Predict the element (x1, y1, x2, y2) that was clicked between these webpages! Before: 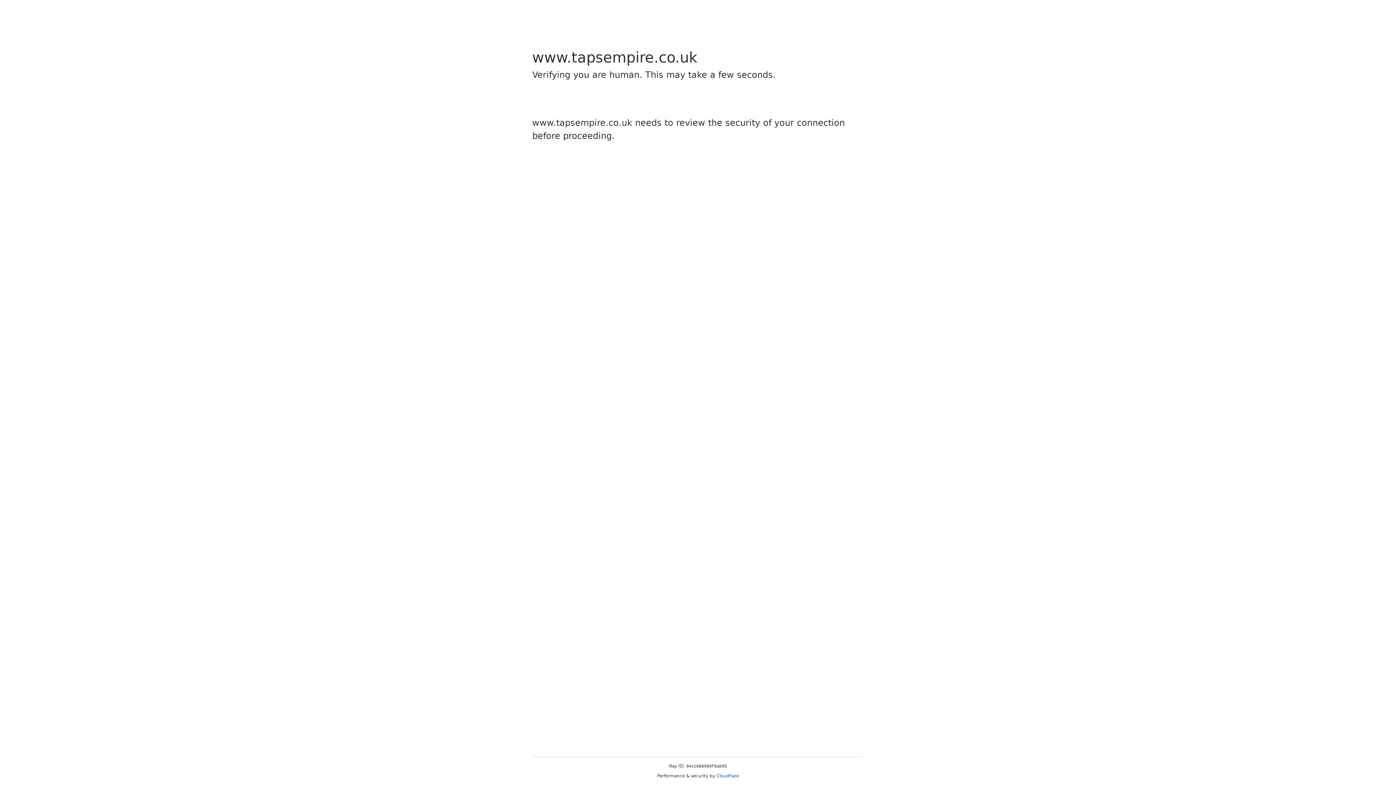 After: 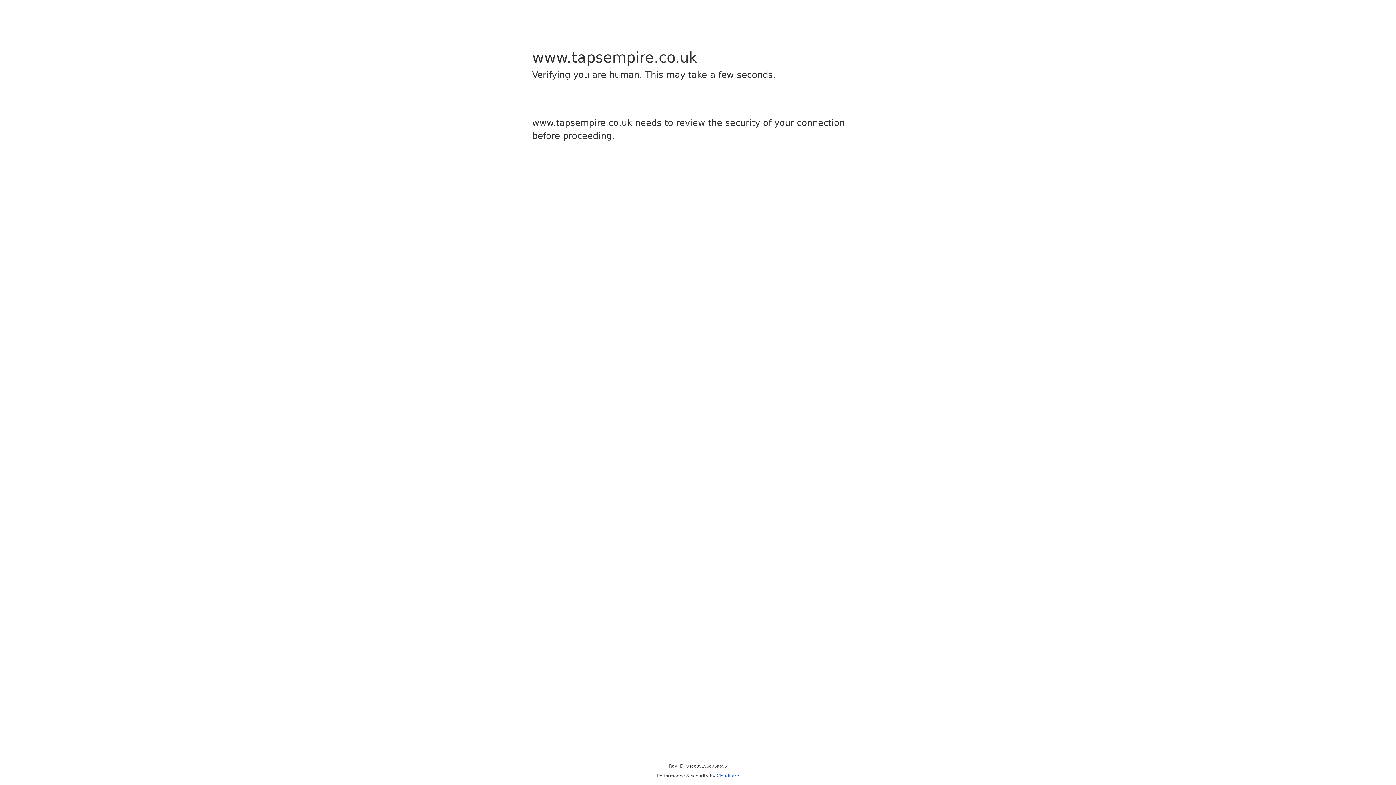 Action: bbox: (716, 773, 739, 778) label: Cloudflare